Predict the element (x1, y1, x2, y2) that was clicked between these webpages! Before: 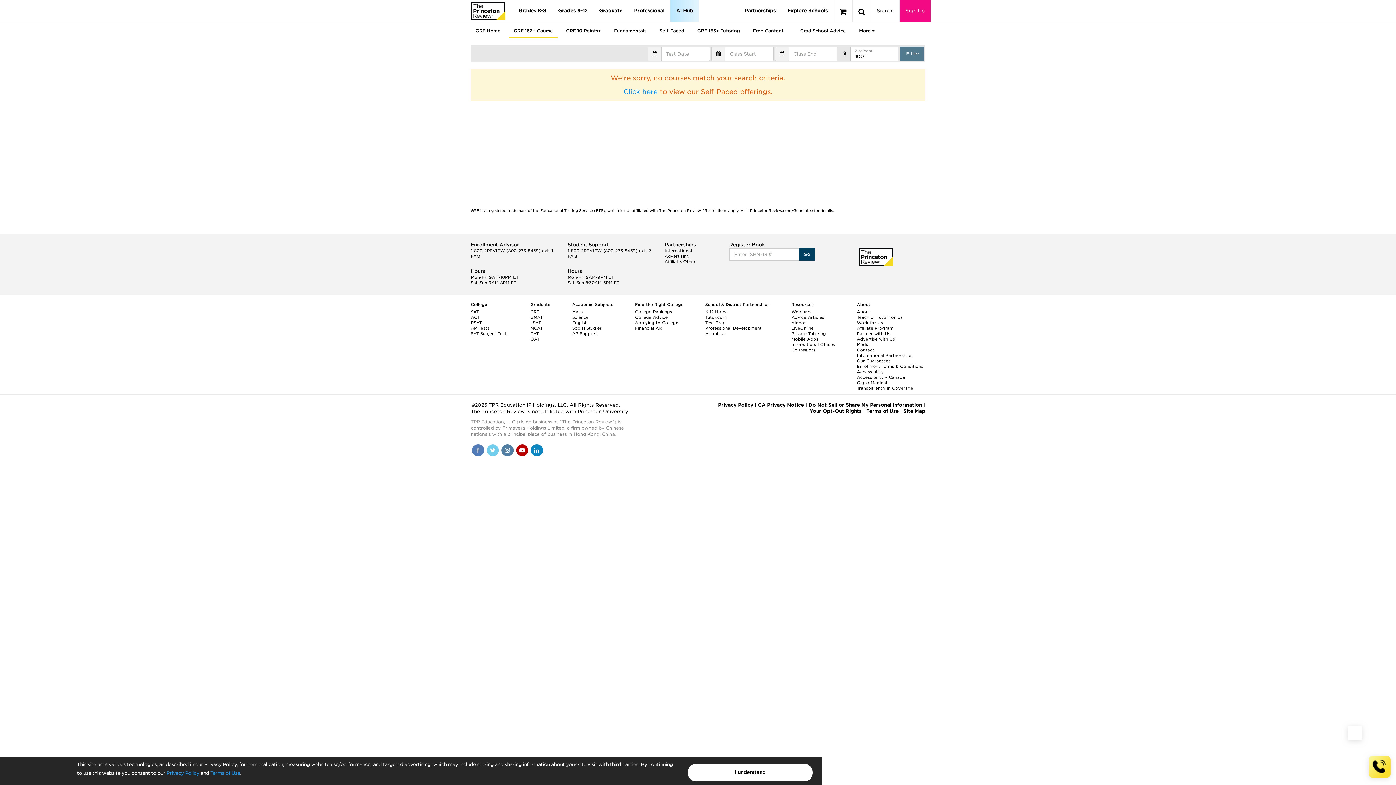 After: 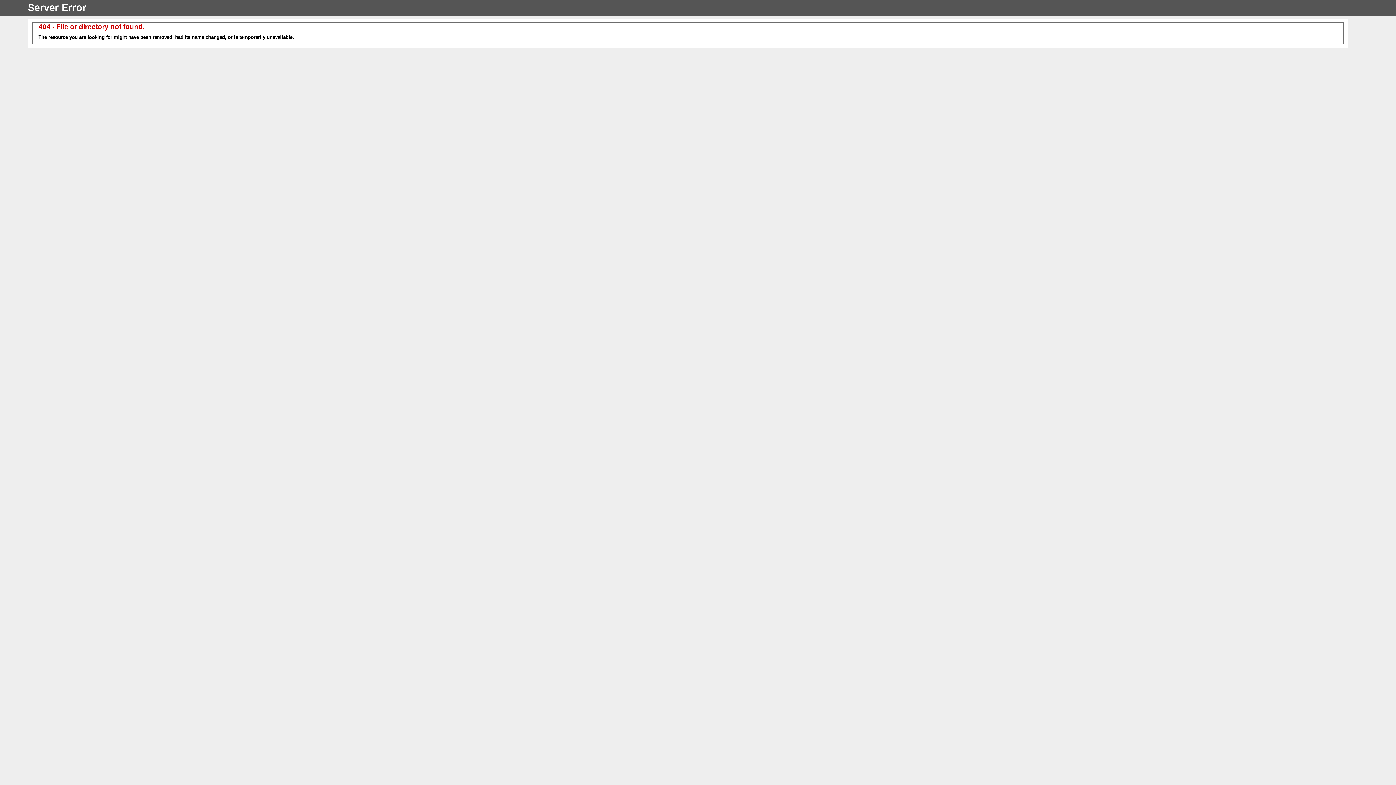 Action: bbox: (705, 320, 725, 325) label: Test Prep